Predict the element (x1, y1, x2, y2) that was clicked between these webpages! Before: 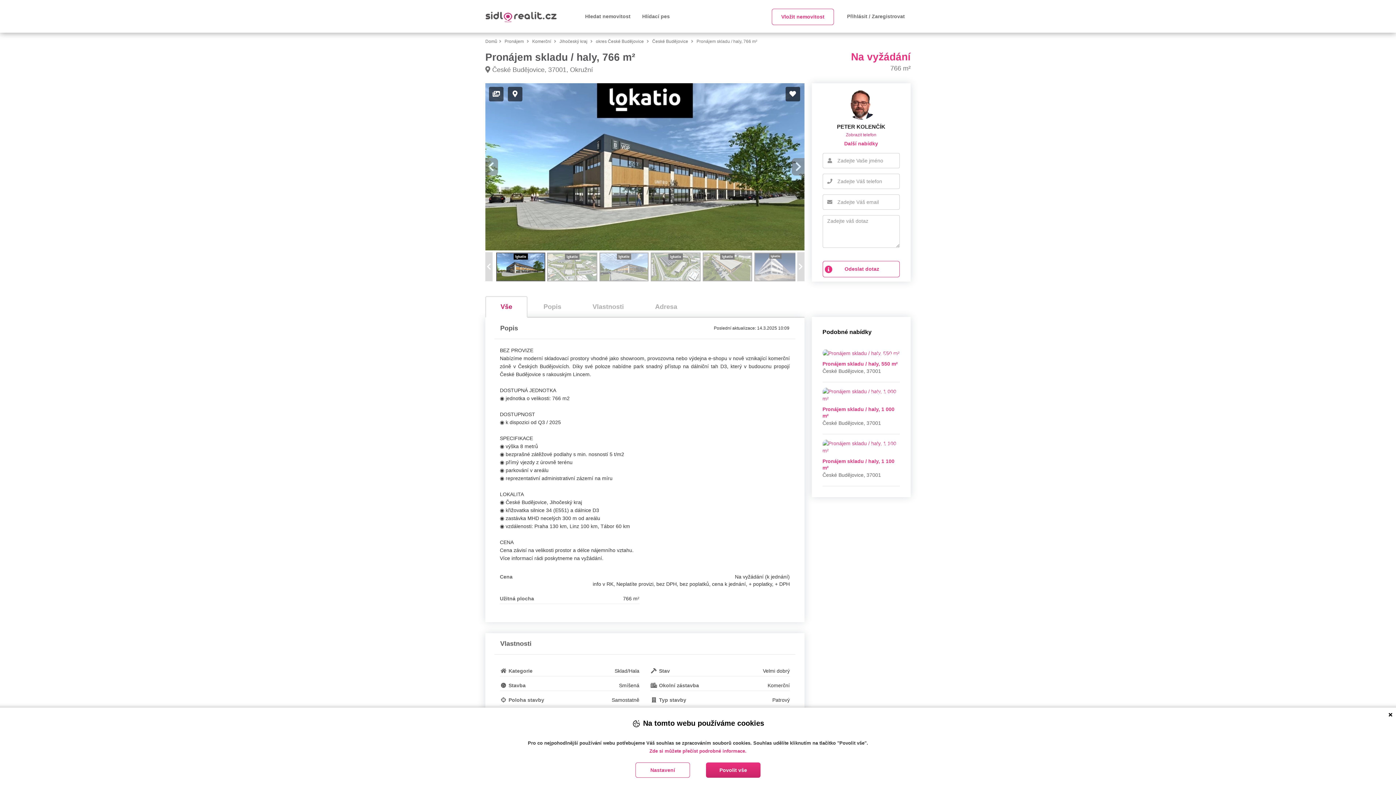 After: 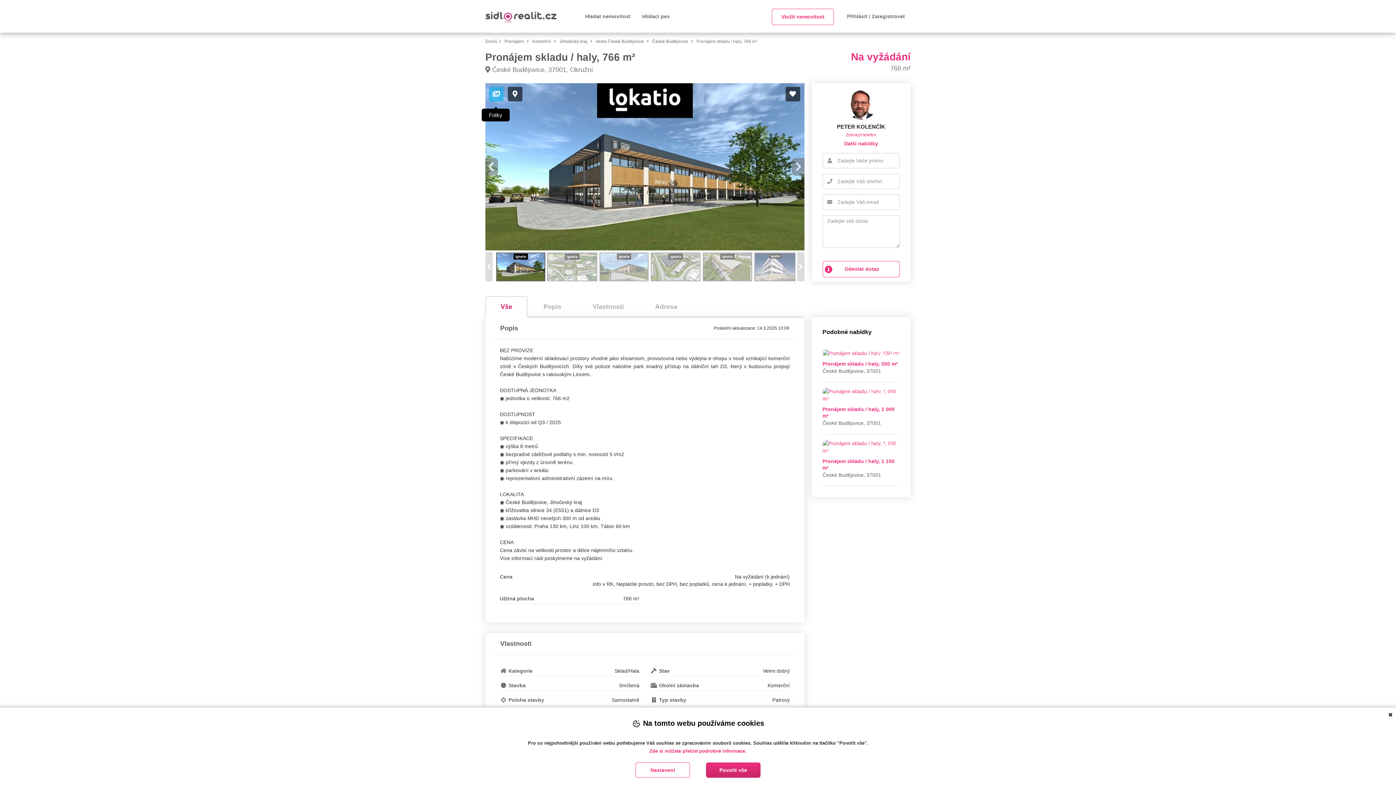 Action: label: Fotky bbox: (489, 86, 503, 101)